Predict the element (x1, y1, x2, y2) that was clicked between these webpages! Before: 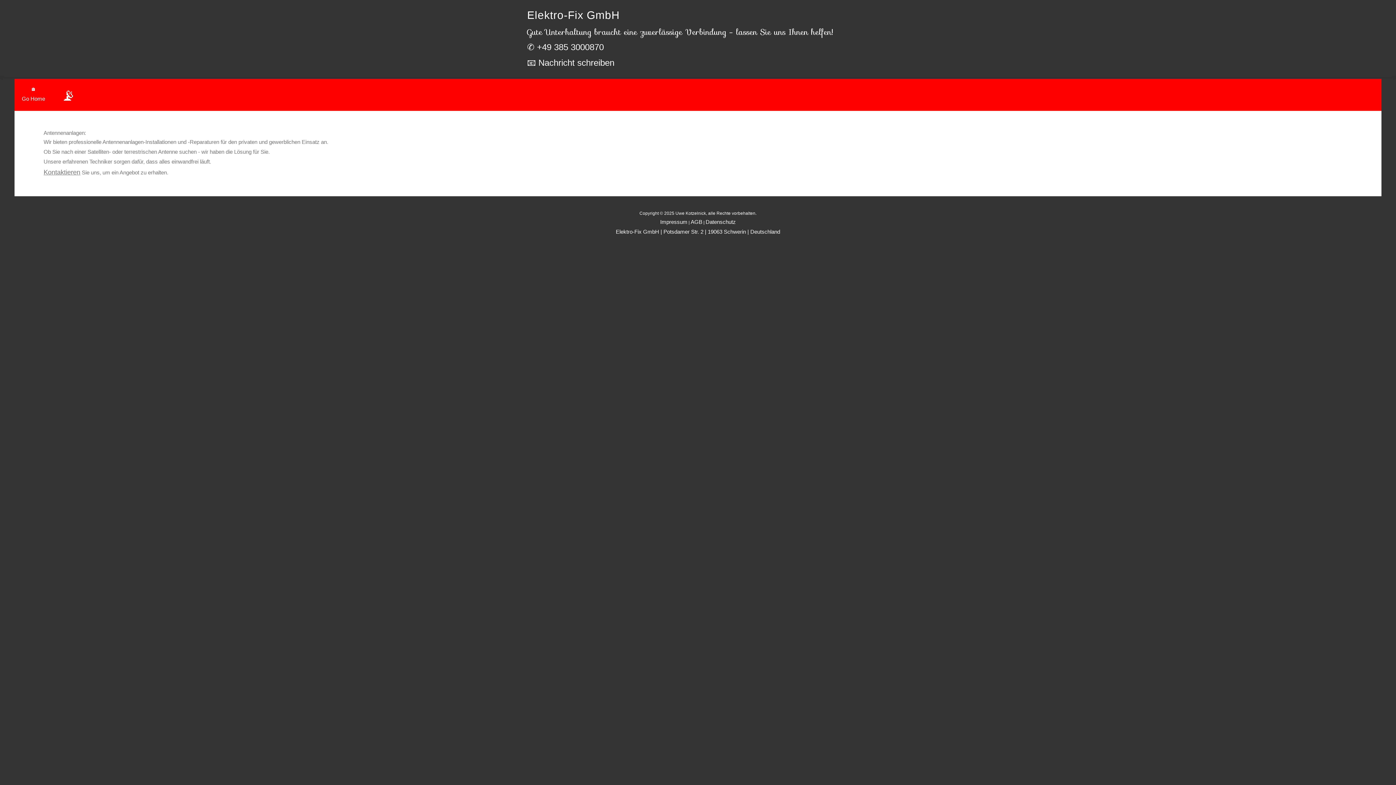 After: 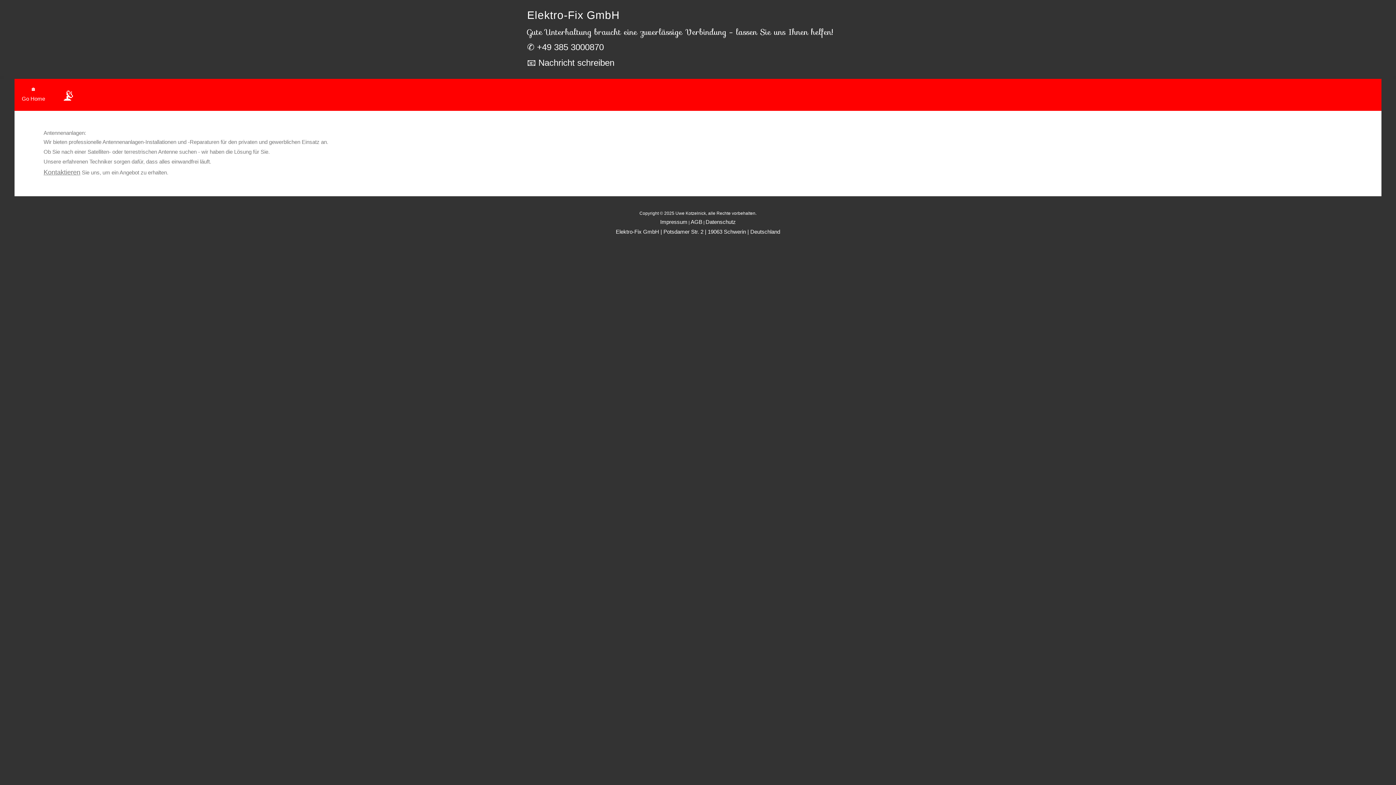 Action: label: ✆ +49 385 3000870 bbox: (527, 45, 603, 51)